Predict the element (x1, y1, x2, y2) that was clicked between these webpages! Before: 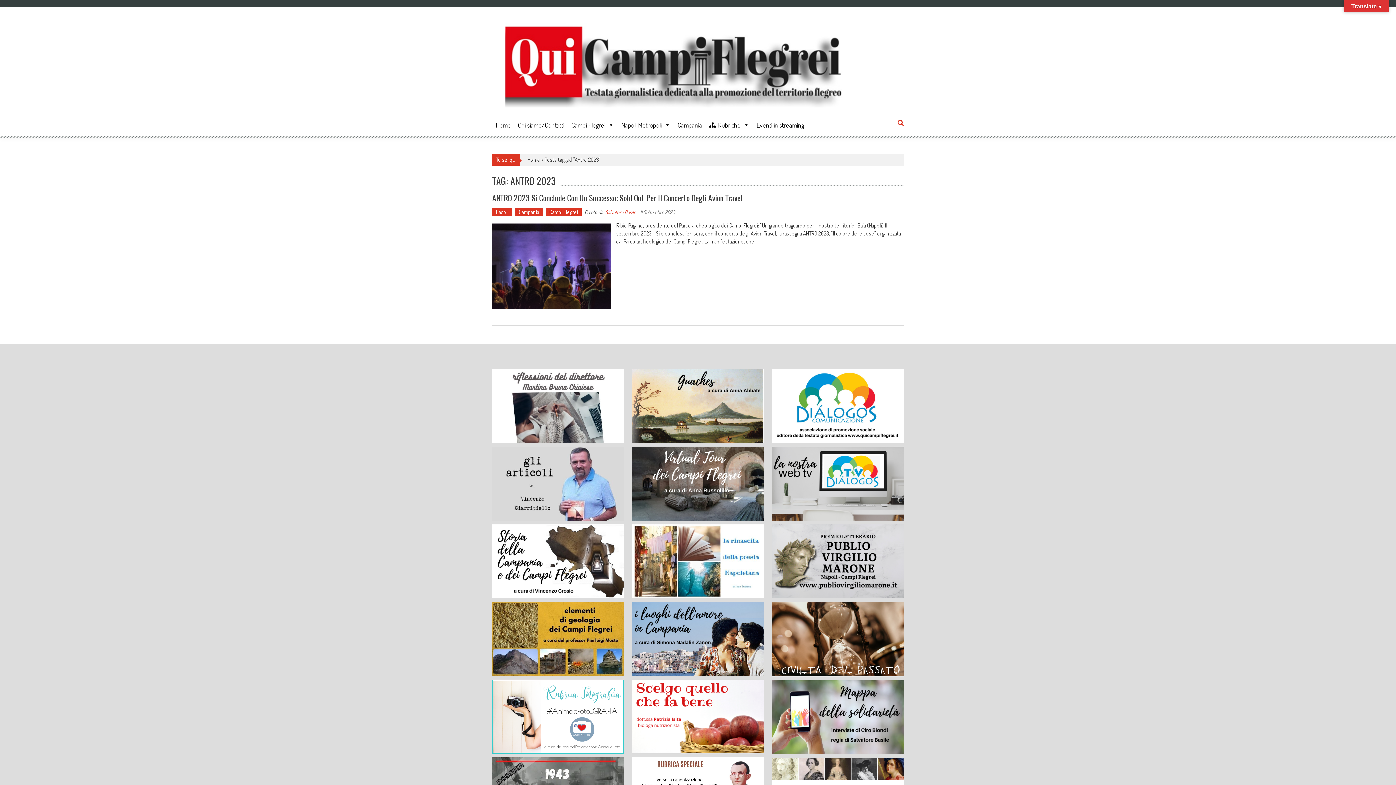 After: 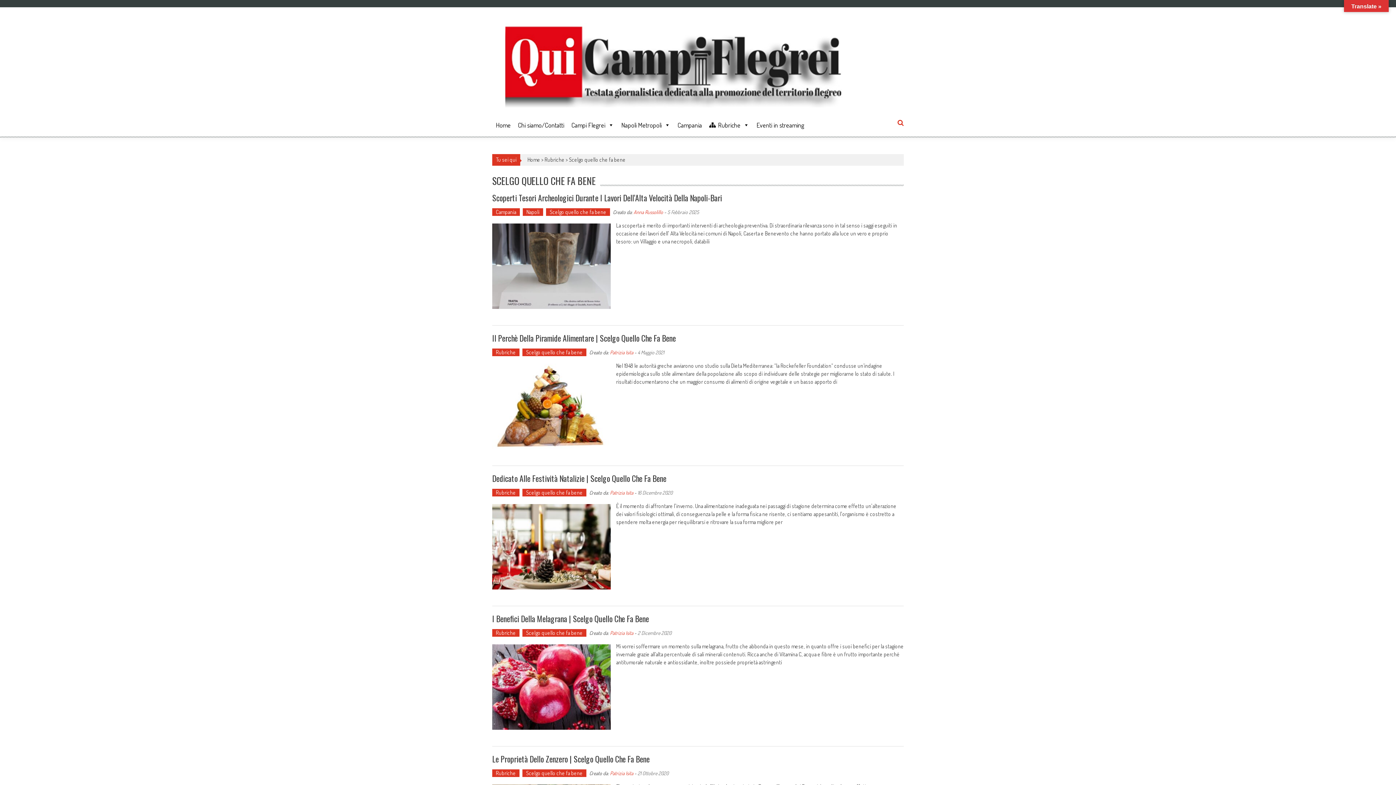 Action: bbox: (632, 712, 764, 719)